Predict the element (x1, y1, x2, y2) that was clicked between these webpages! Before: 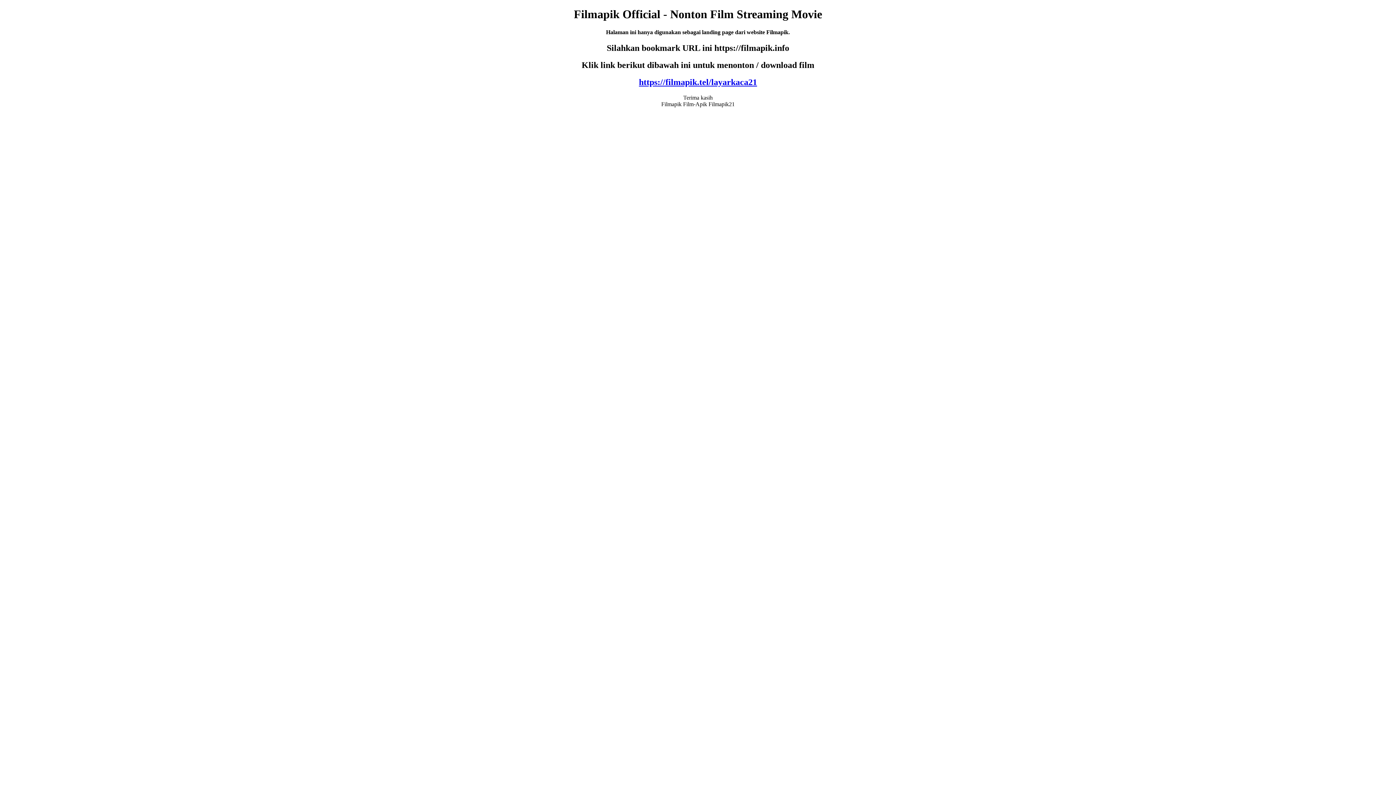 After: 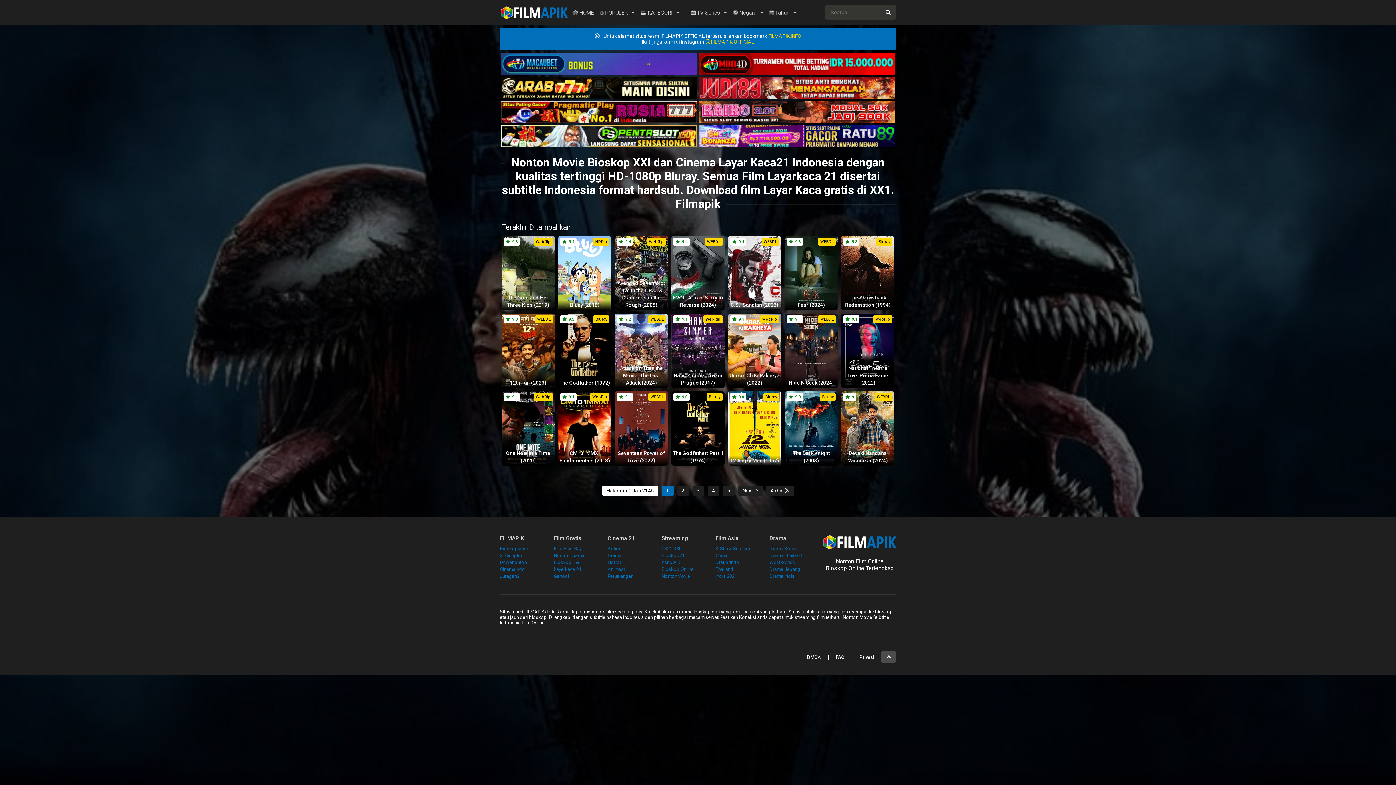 Action: label: https://filmapik.tel/layarkaca21 bbox: (639, 77, 757, 86)